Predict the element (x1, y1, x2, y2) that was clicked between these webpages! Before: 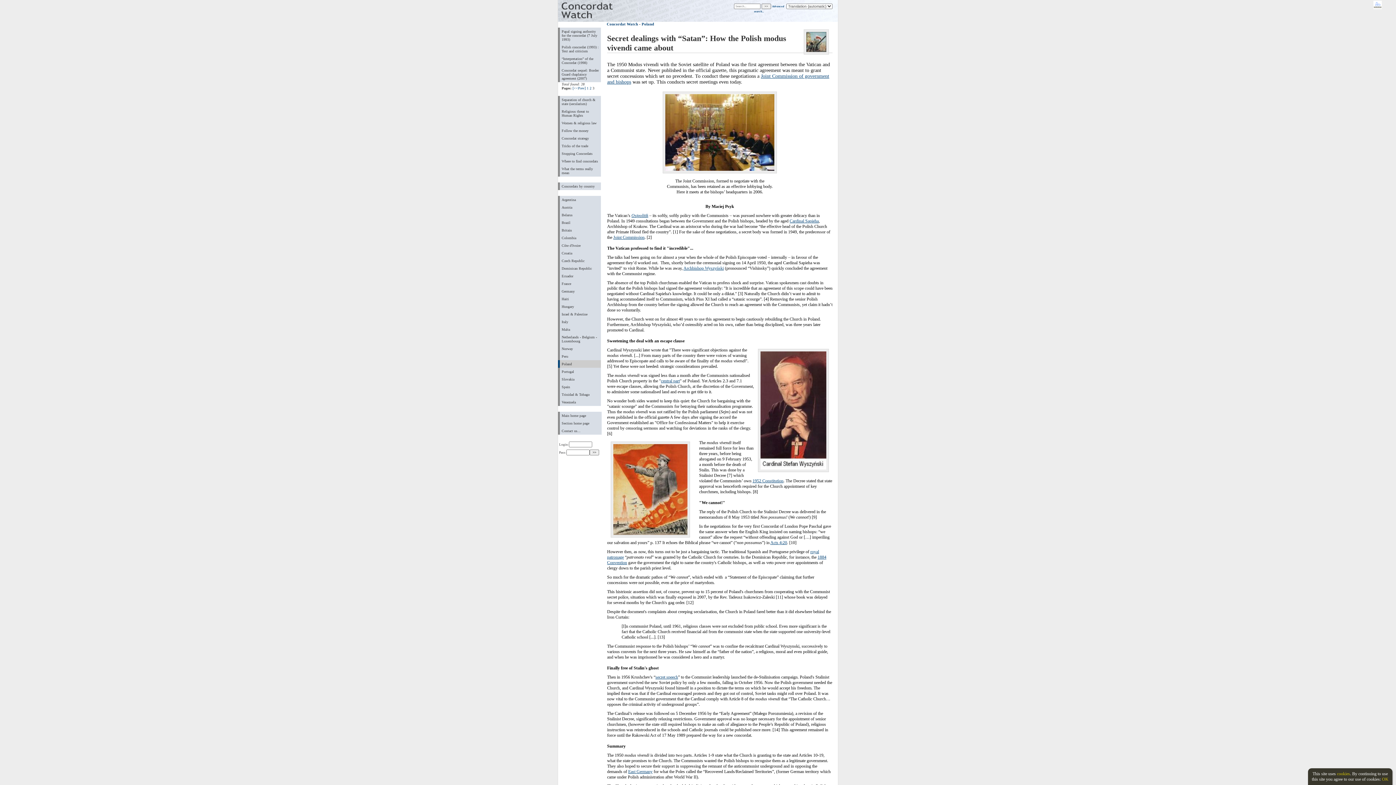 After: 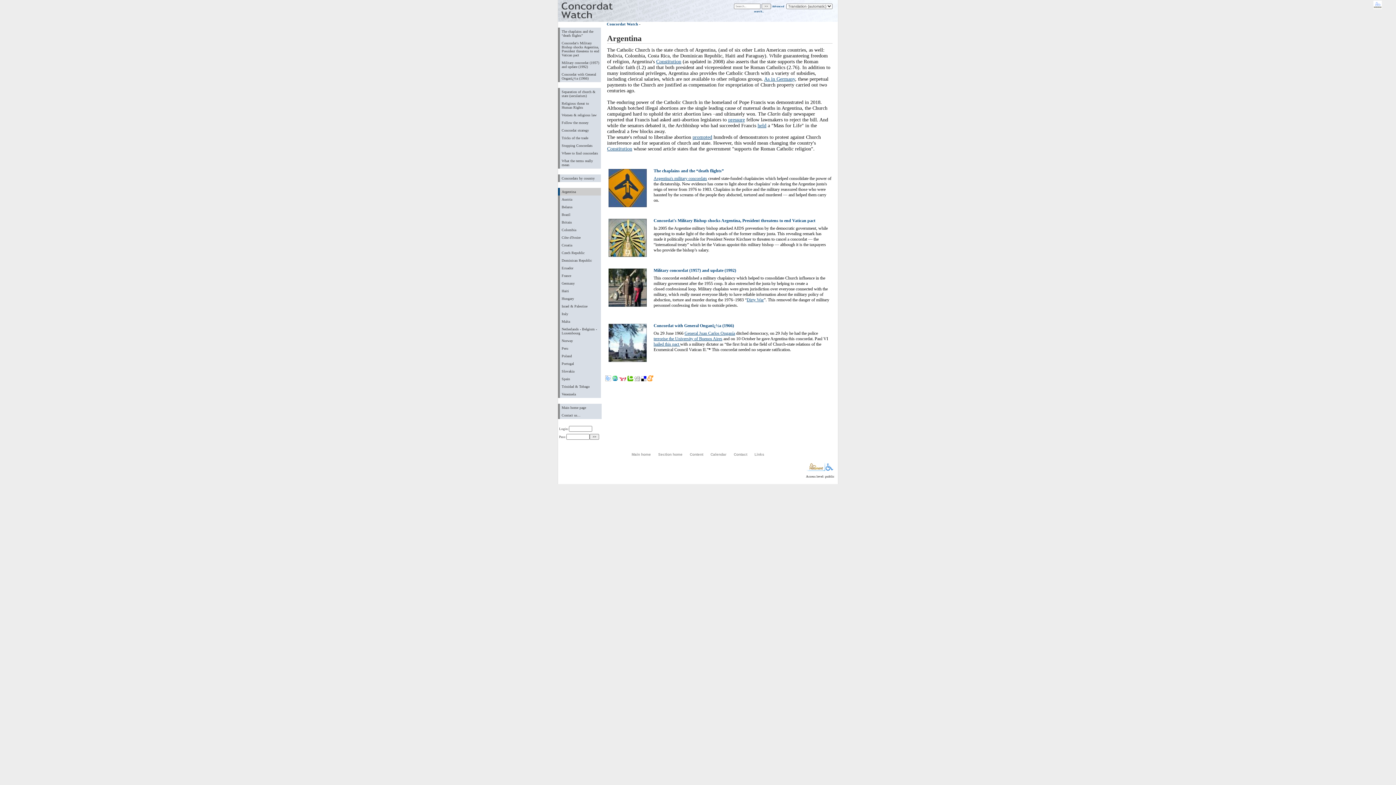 Action: label: Argentina bbox: (558, 196, 601, 203)